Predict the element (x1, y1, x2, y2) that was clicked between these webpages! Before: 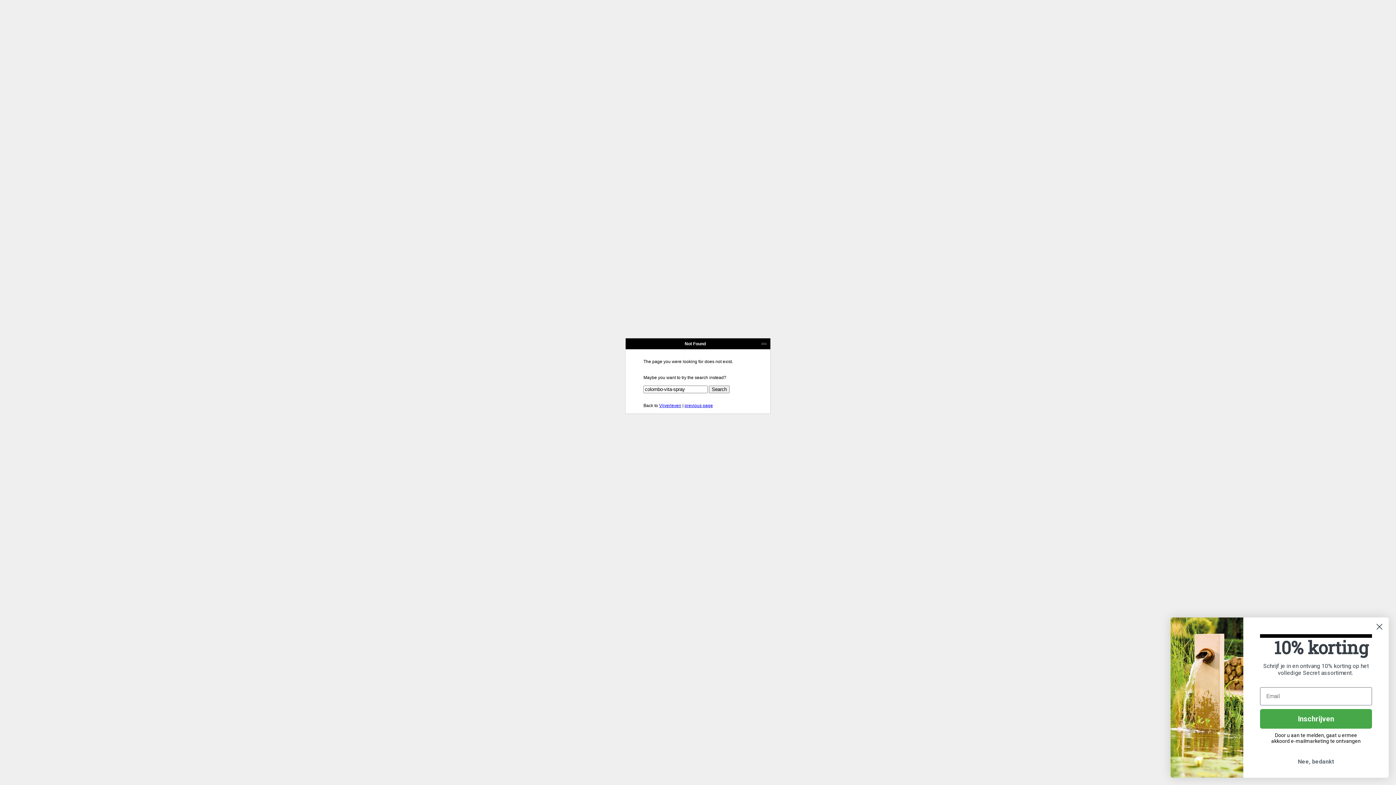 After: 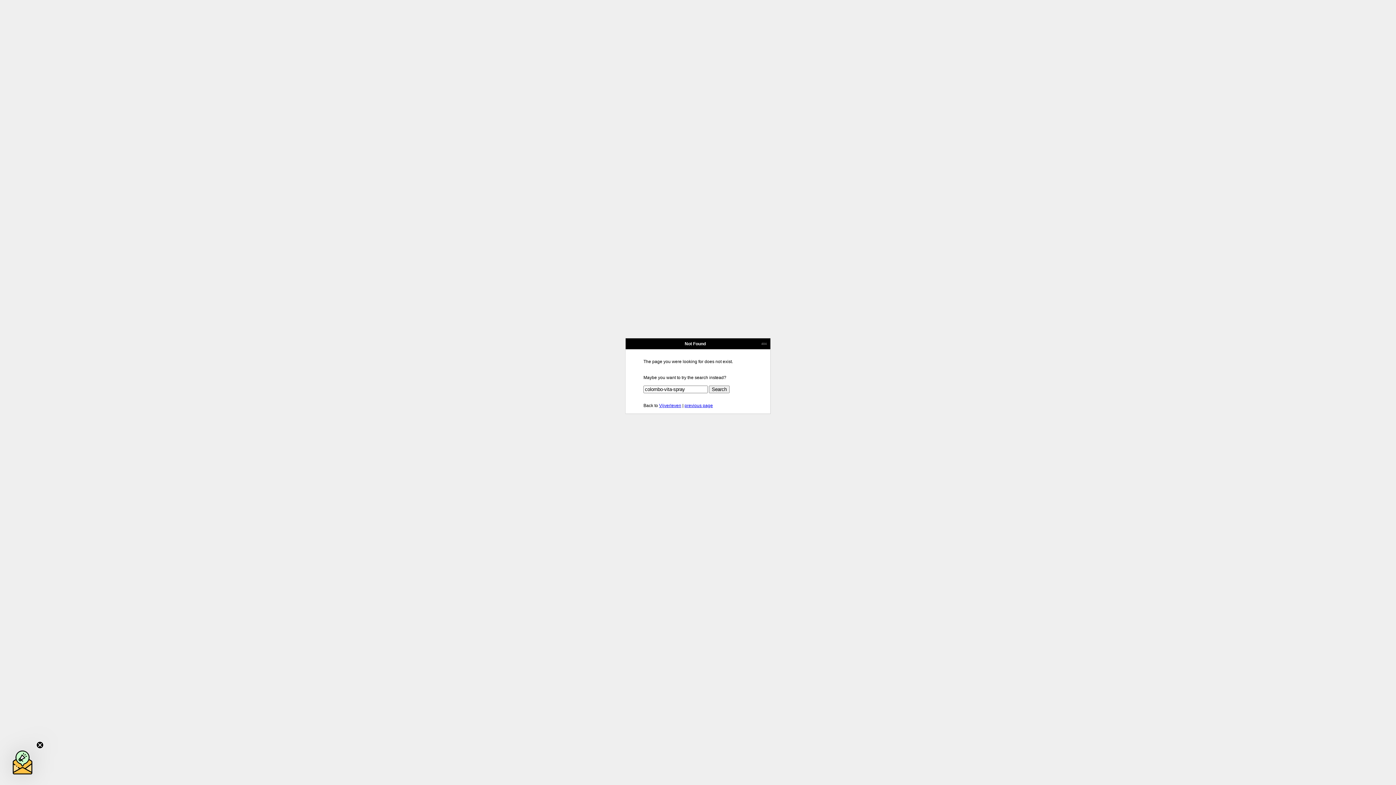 Action: bbox: (1260, 755, 1372, 768) label: Nee, bedankt